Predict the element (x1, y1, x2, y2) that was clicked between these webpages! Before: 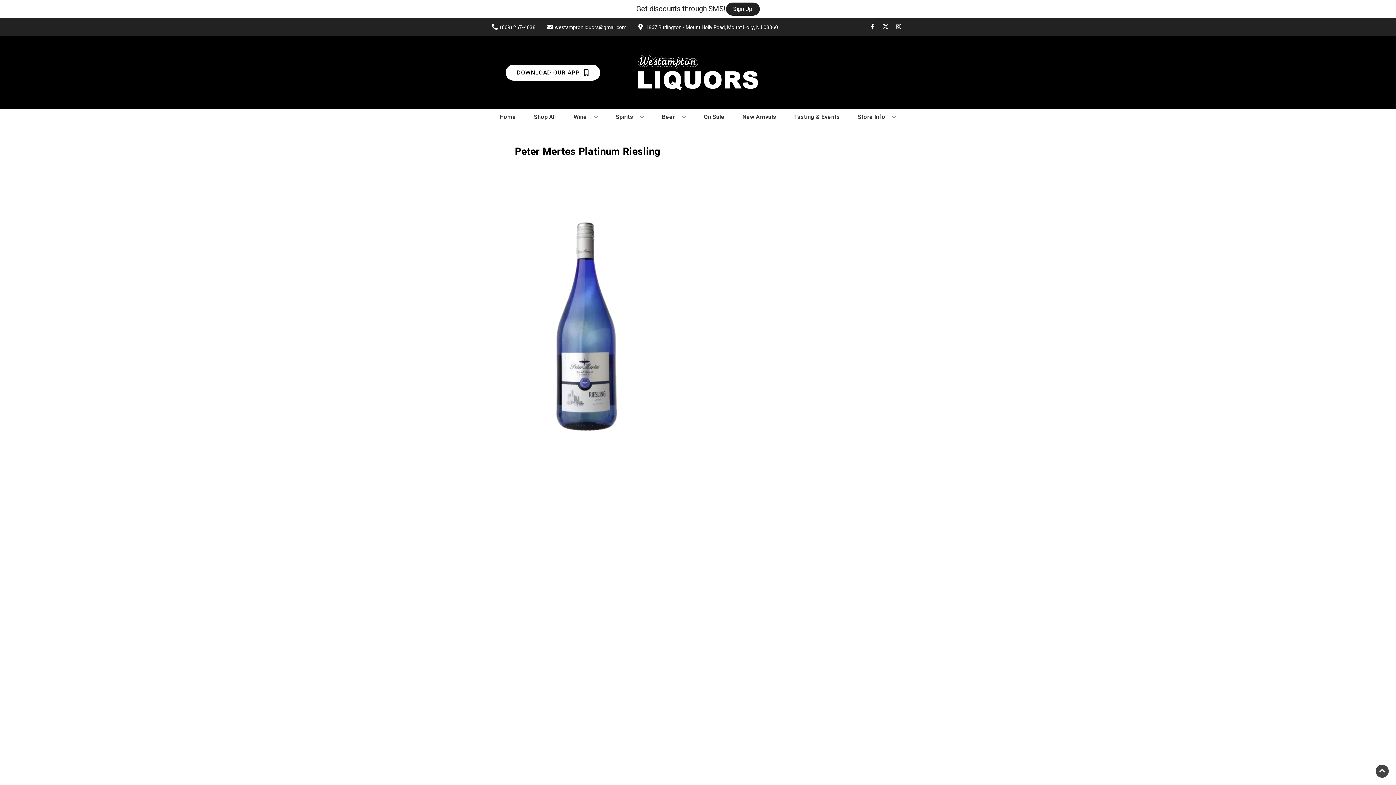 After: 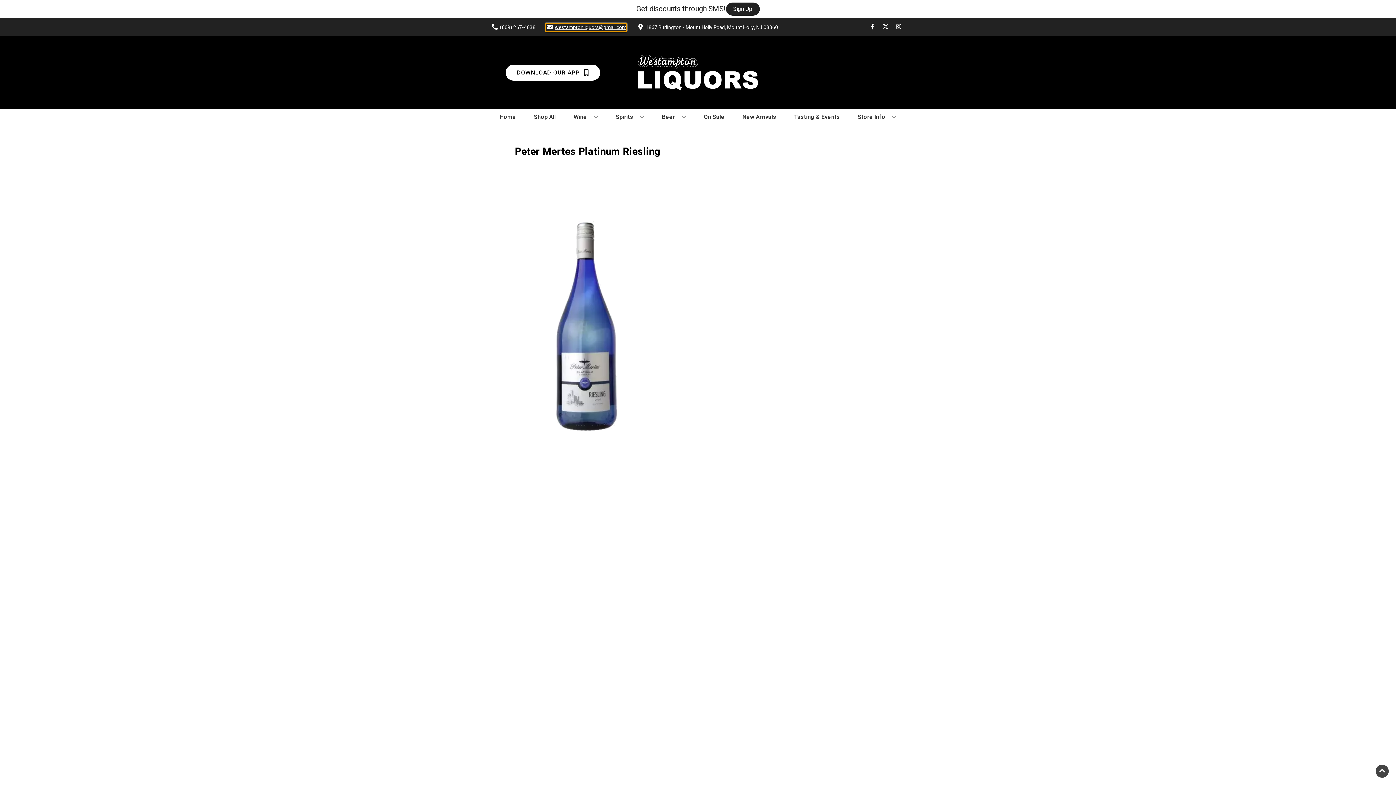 Action: label: Store Email address is westamptonliquors@gmail.com Clicking will open a link in a new tab bbox: (545, 23, 626, 31)